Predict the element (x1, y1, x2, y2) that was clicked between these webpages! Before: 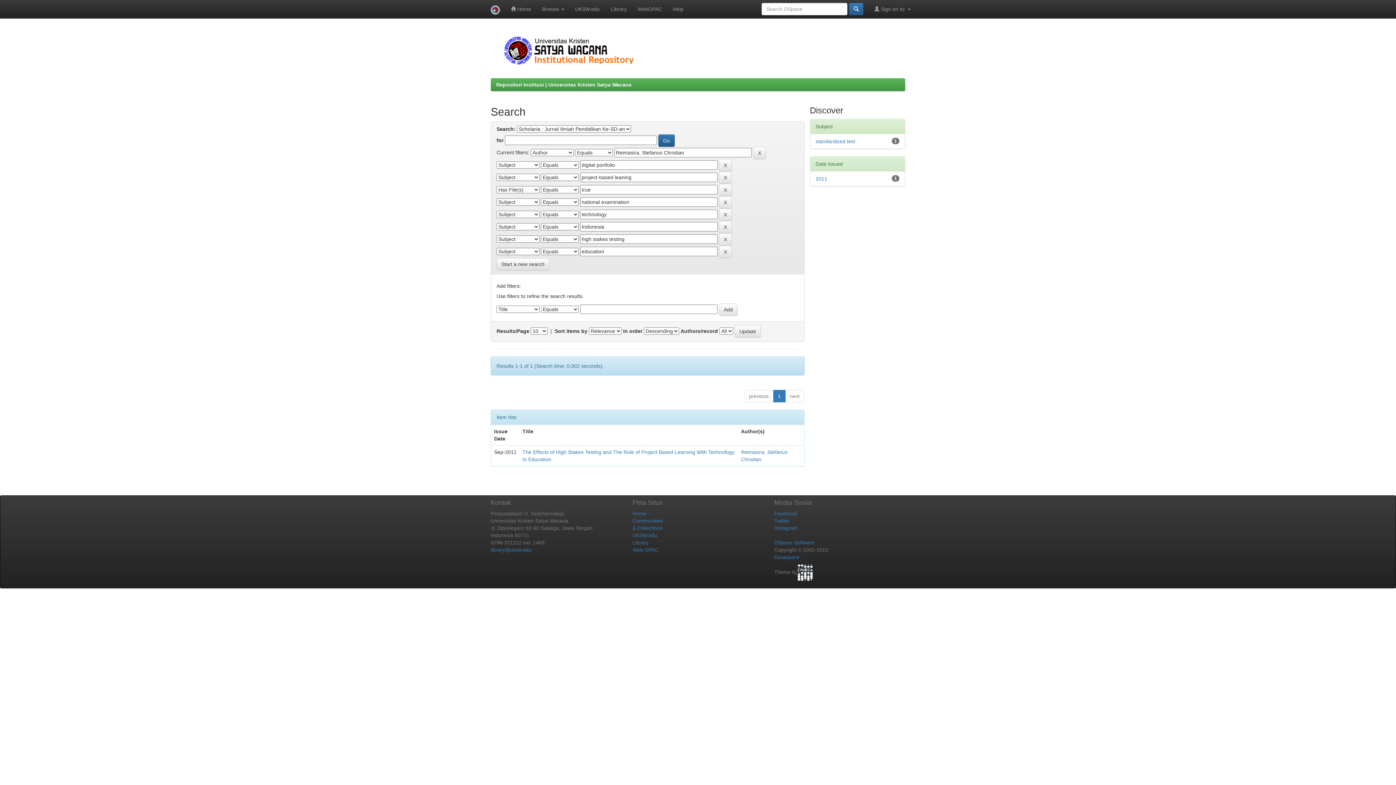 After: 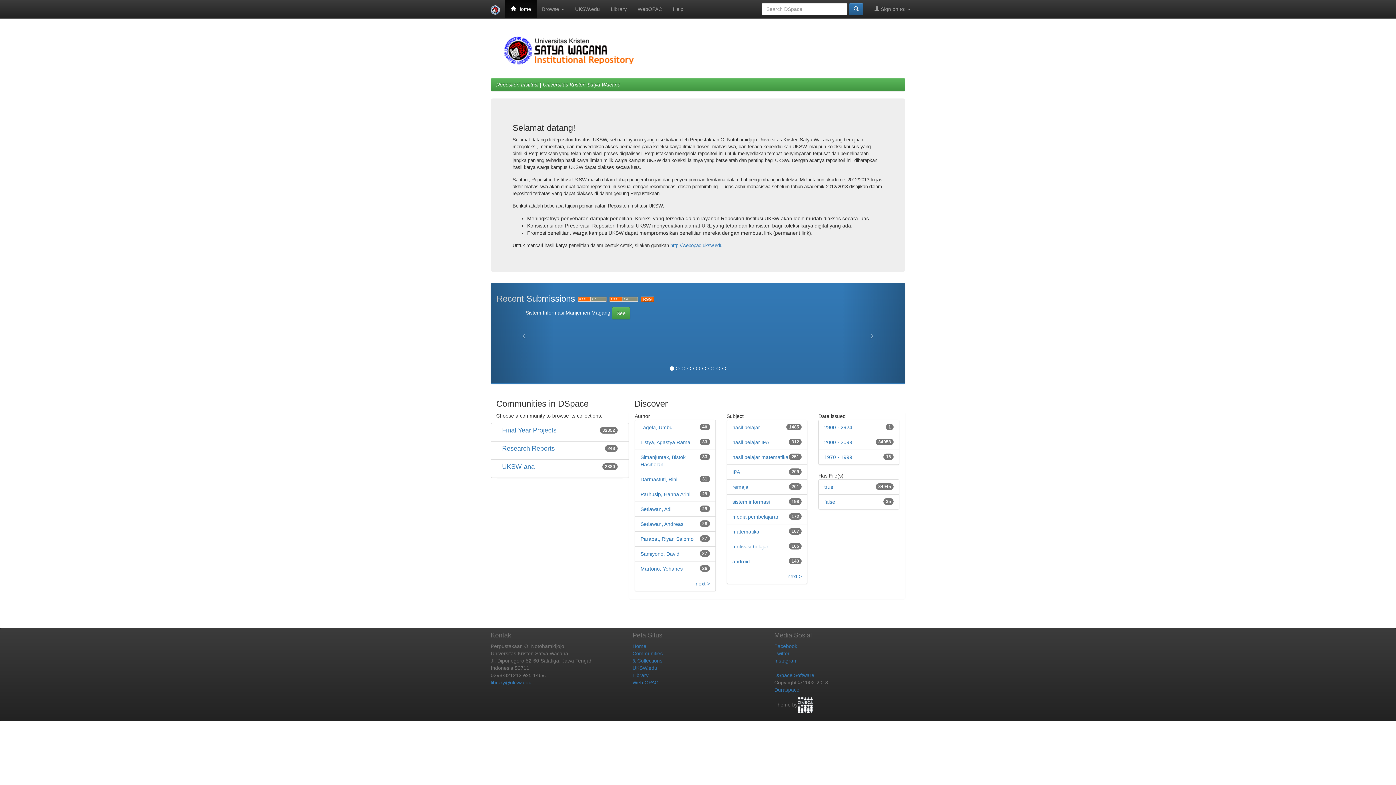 Action: bbox: (485, 0, 505, 18)